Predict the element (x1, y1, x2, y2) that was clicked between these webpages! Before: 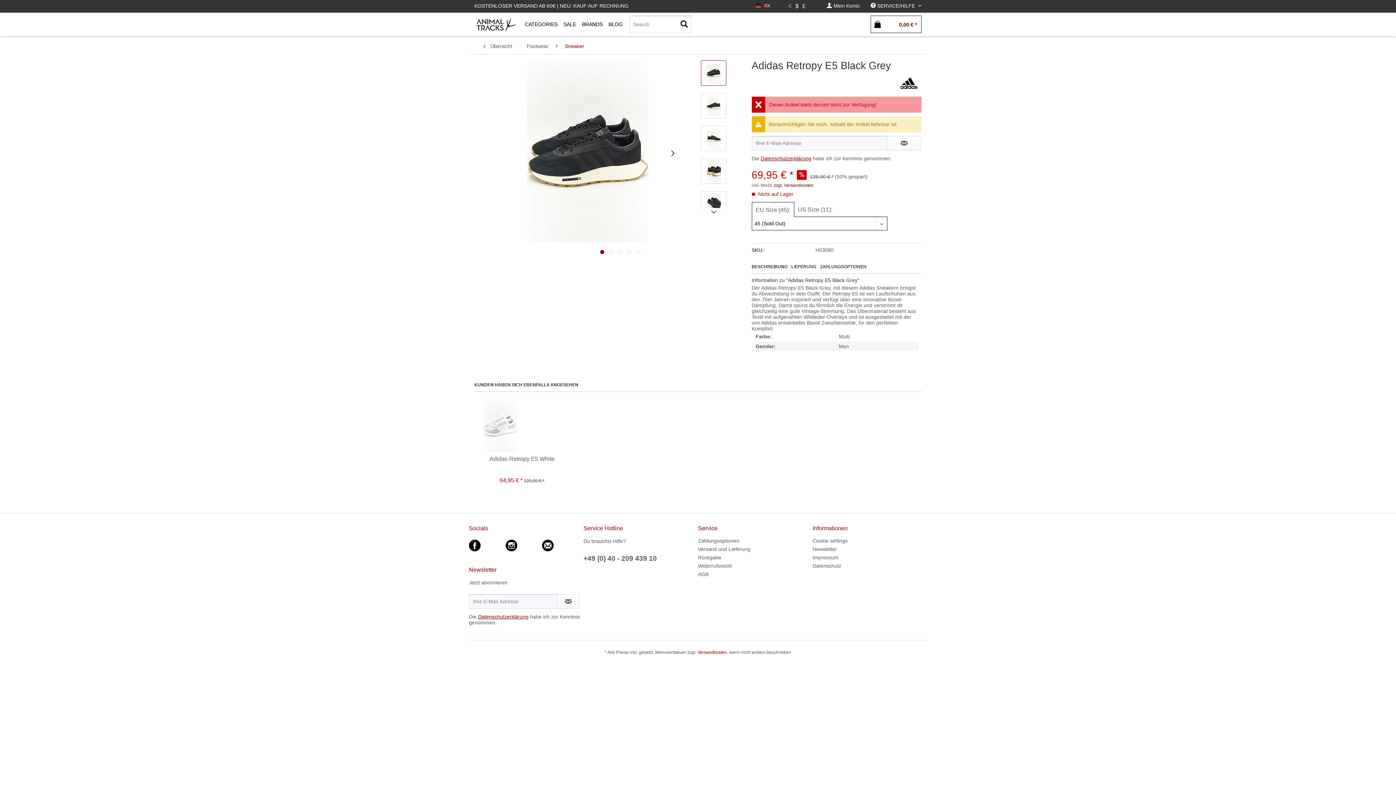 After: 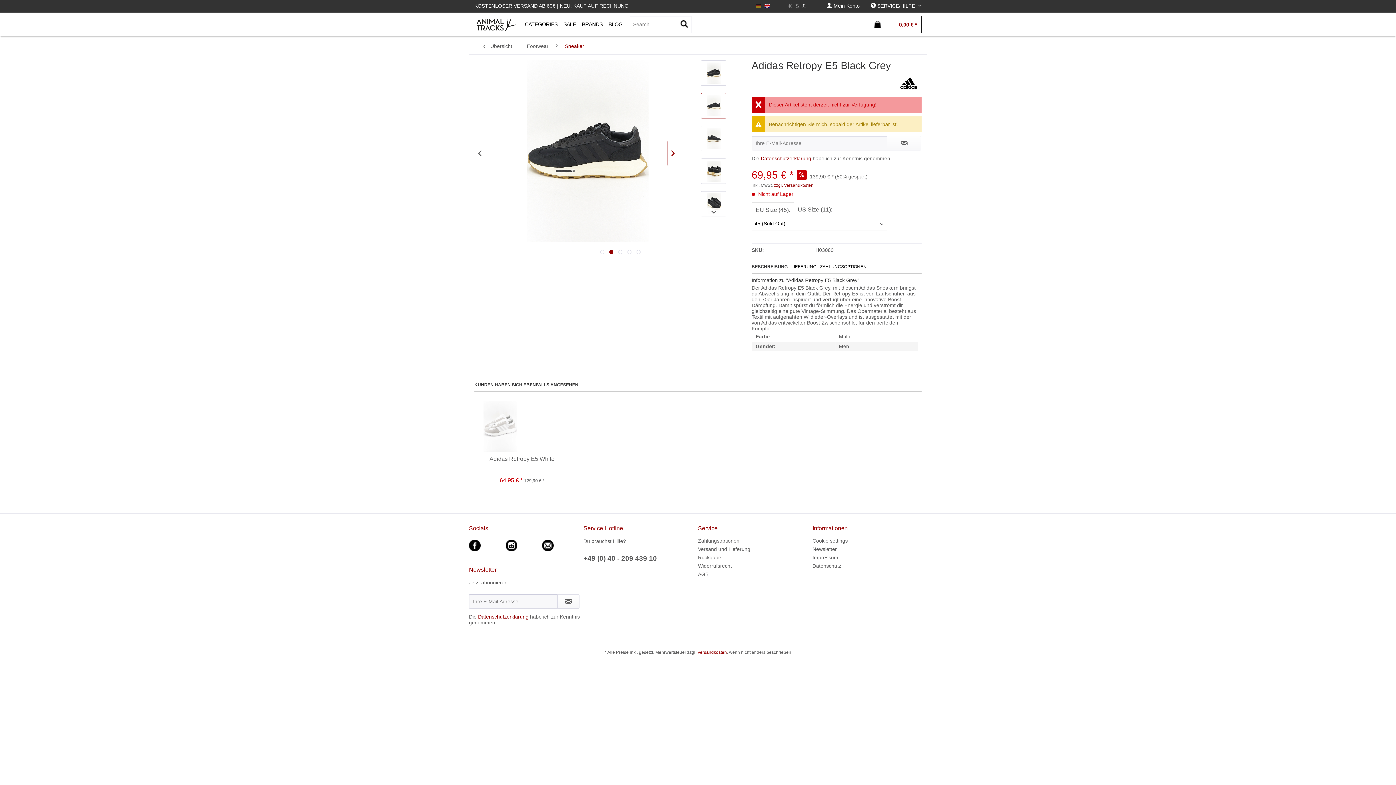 Action: bbox: (667, 140, 678, 166)